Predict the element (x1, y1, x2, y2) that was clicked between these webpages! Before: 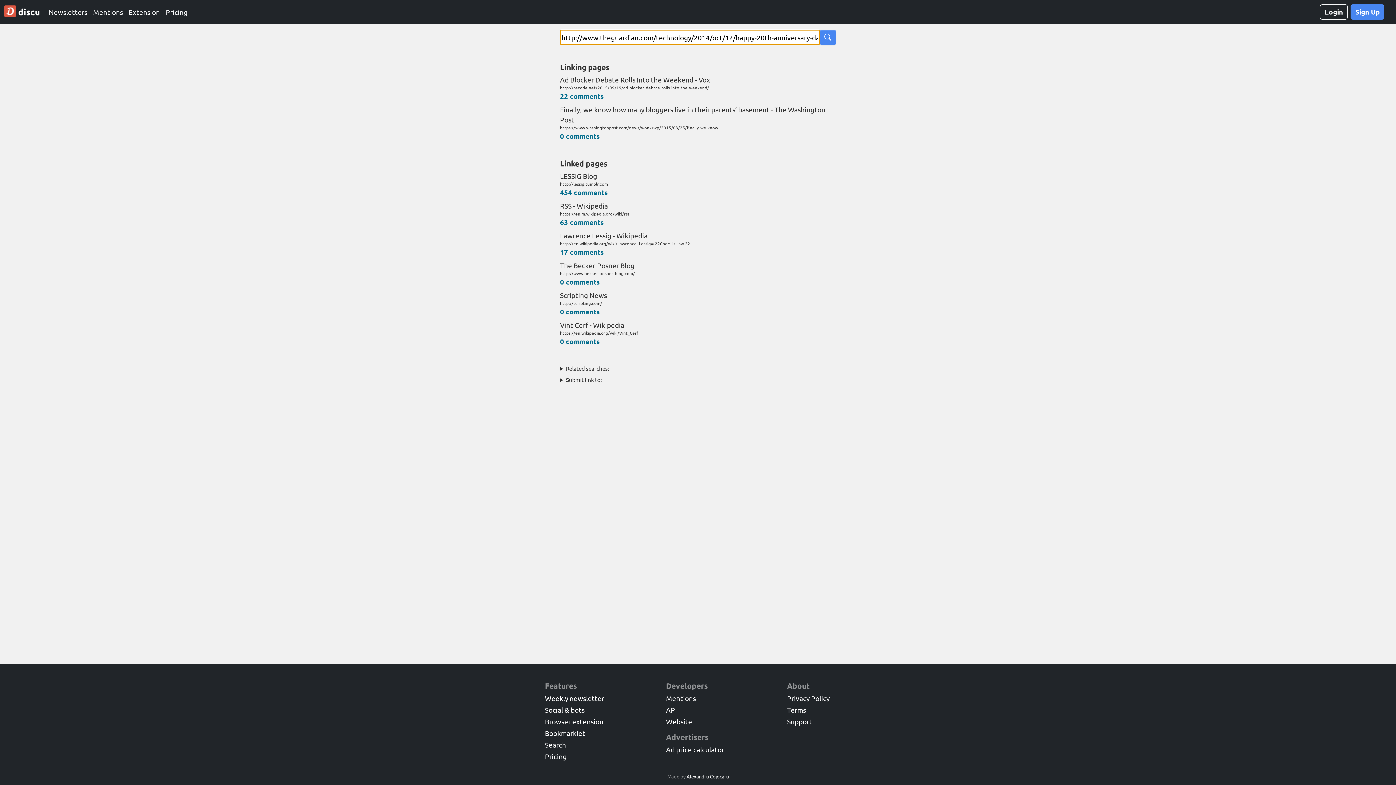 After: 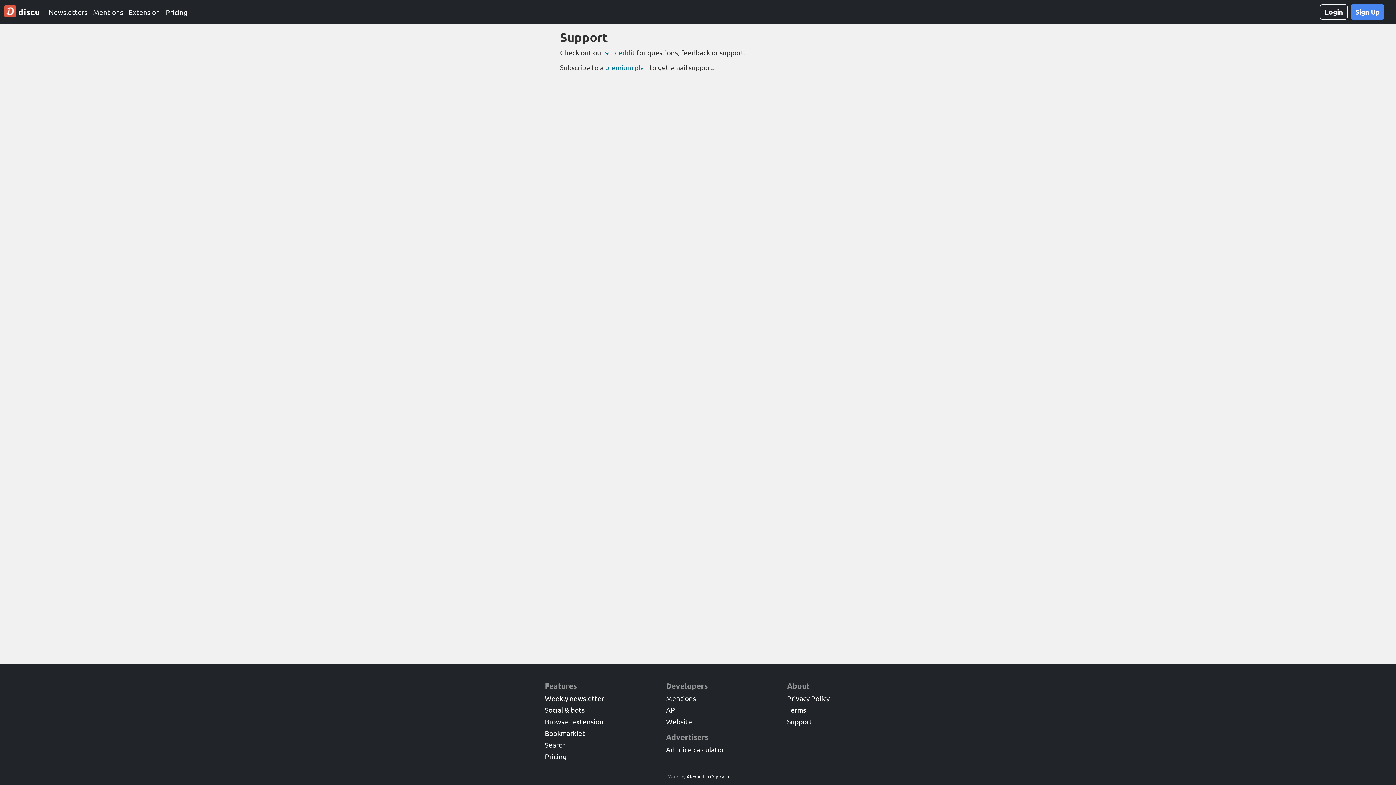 Action: label: Support bbox: (787, 717, 812, 726)